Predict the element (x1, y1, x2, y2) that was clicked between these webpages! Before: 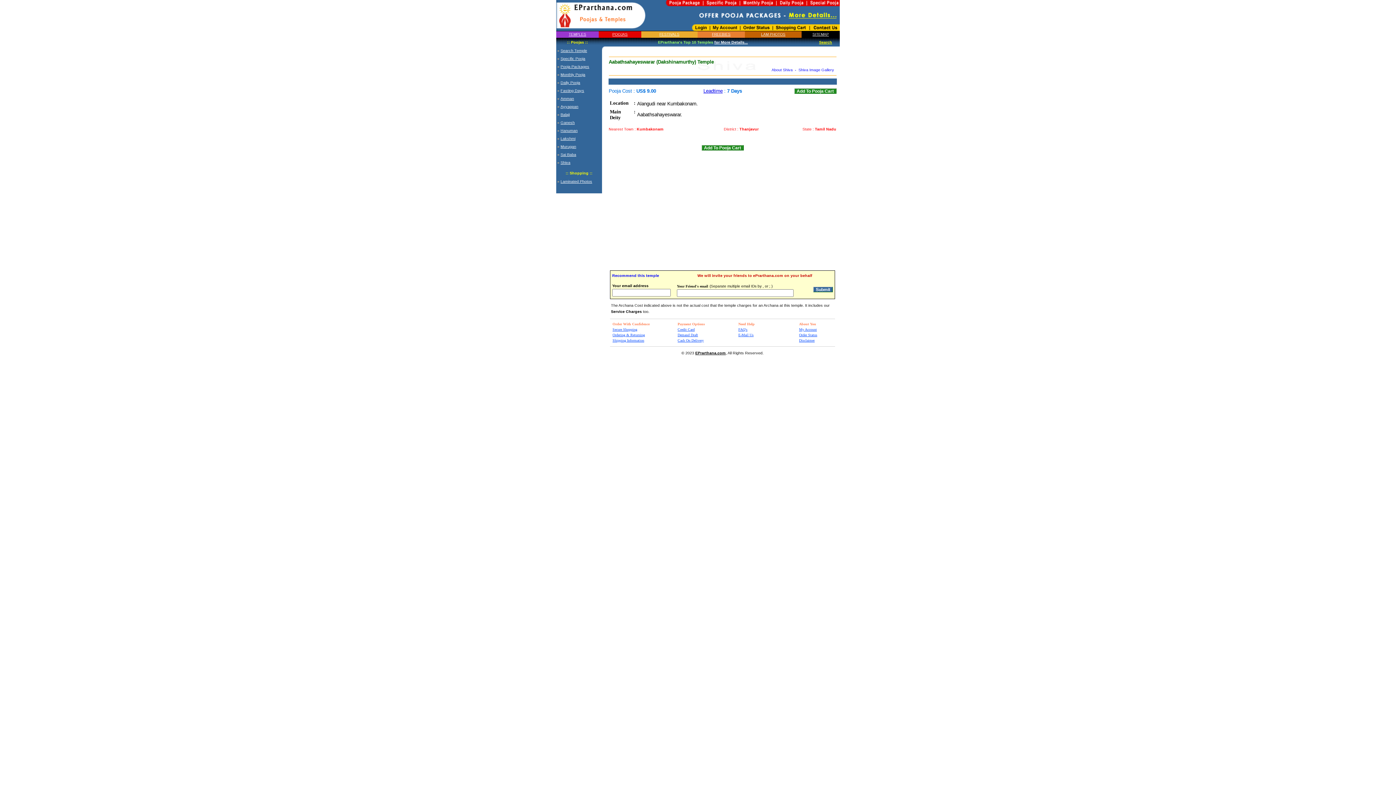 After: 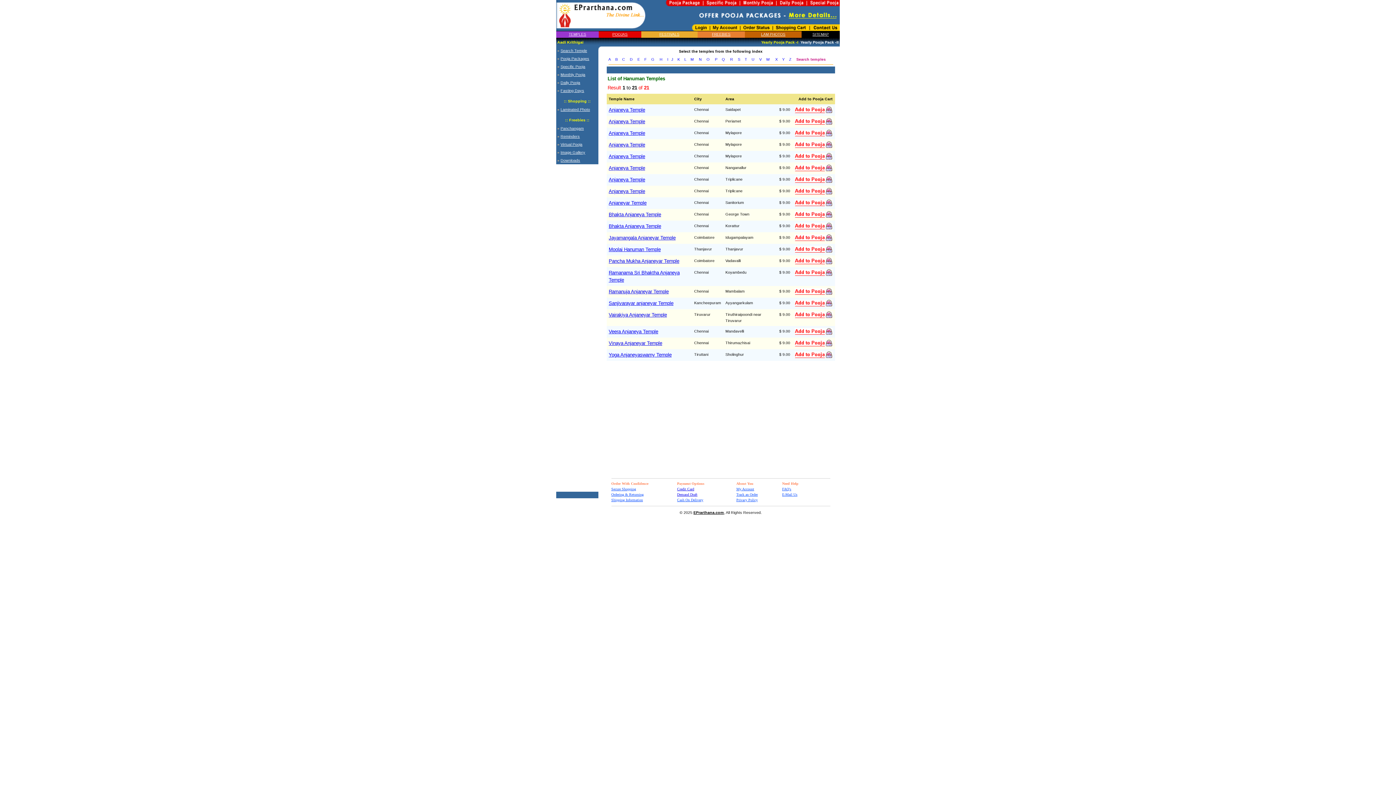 Action: label: Hanuman bbox: (560, 128, 577, 132)